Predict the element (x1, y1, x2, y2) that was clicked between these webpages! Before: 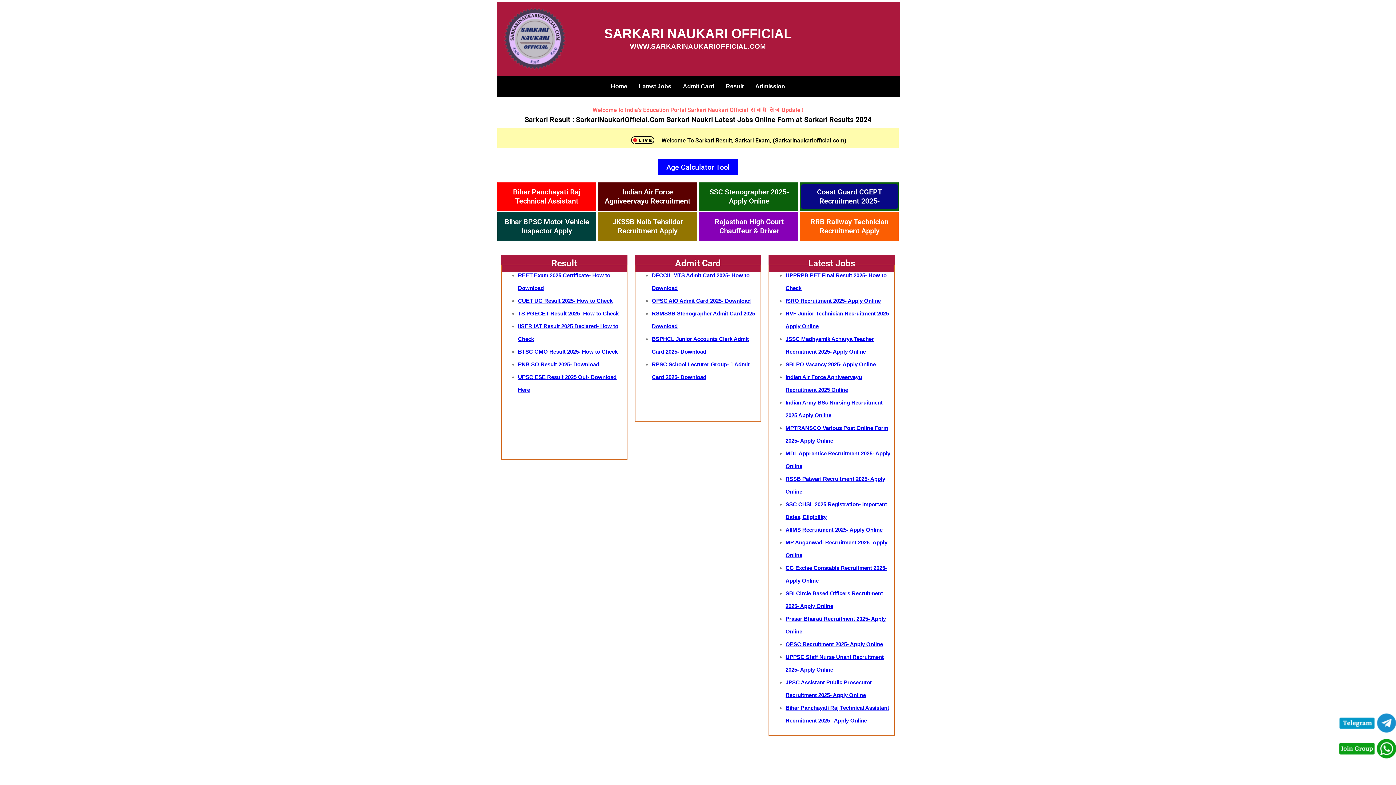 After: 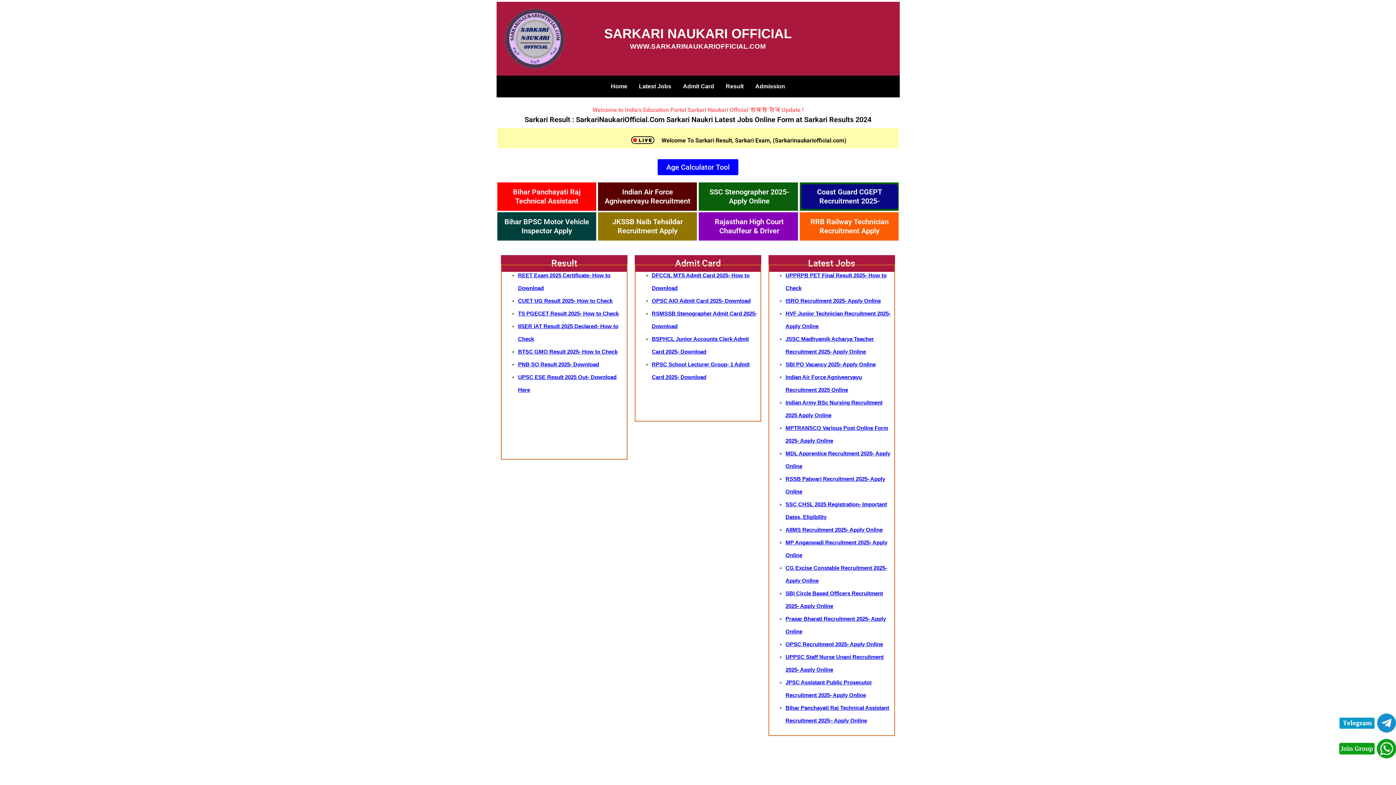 Action: label: Age Calculator Tool bbox: (657, 159, 738, 175)